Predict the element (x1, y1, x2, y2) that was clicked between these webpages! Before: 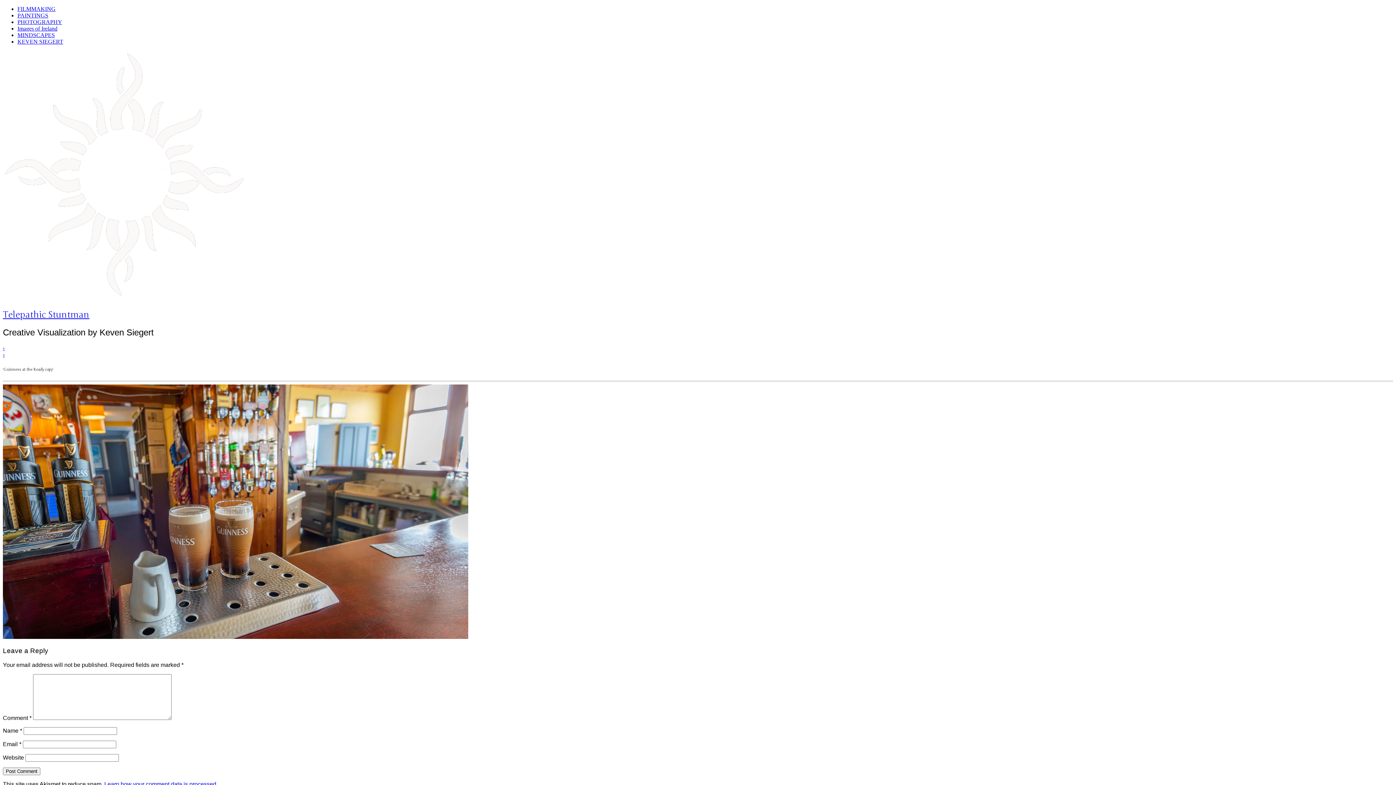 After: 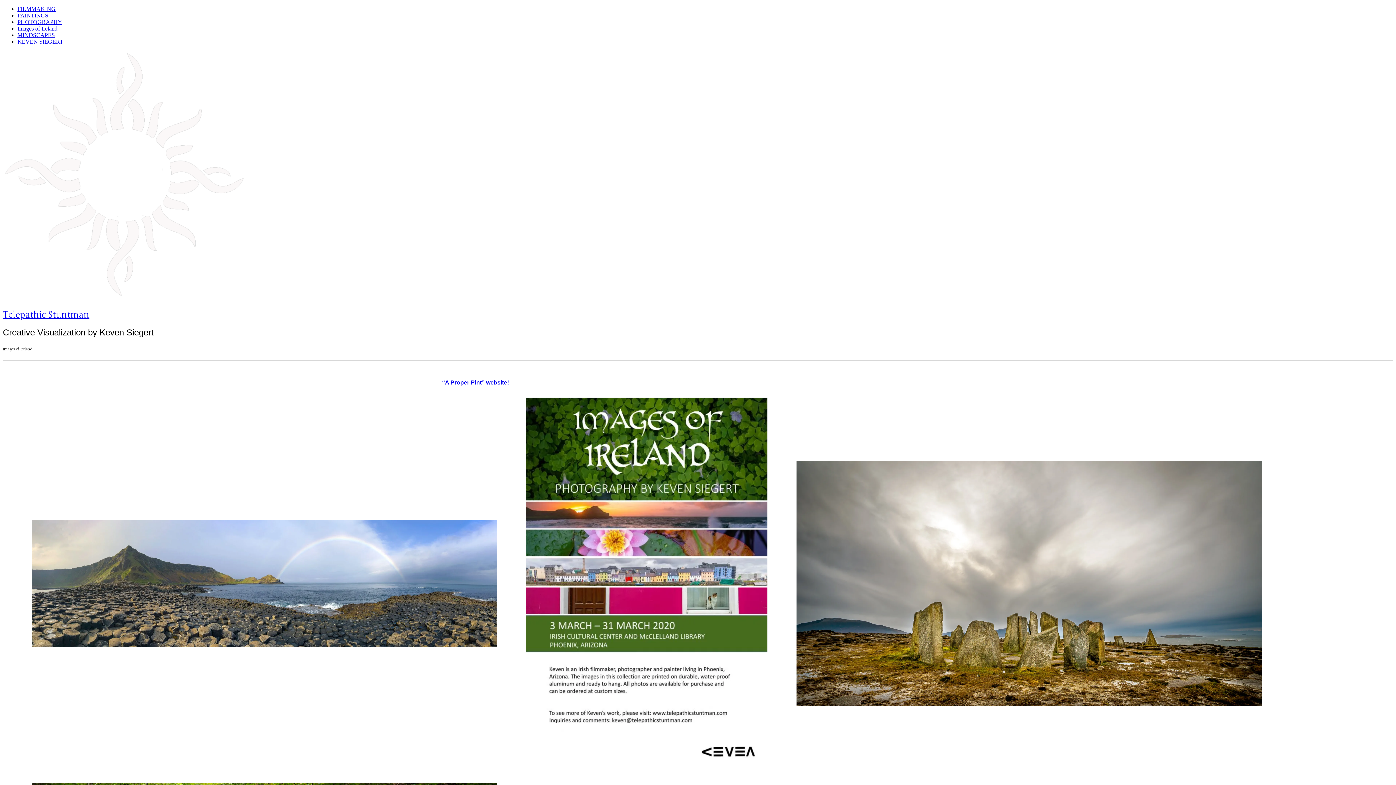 Action: bbox: (17, 25, 57, 31) label: Images of Ireland